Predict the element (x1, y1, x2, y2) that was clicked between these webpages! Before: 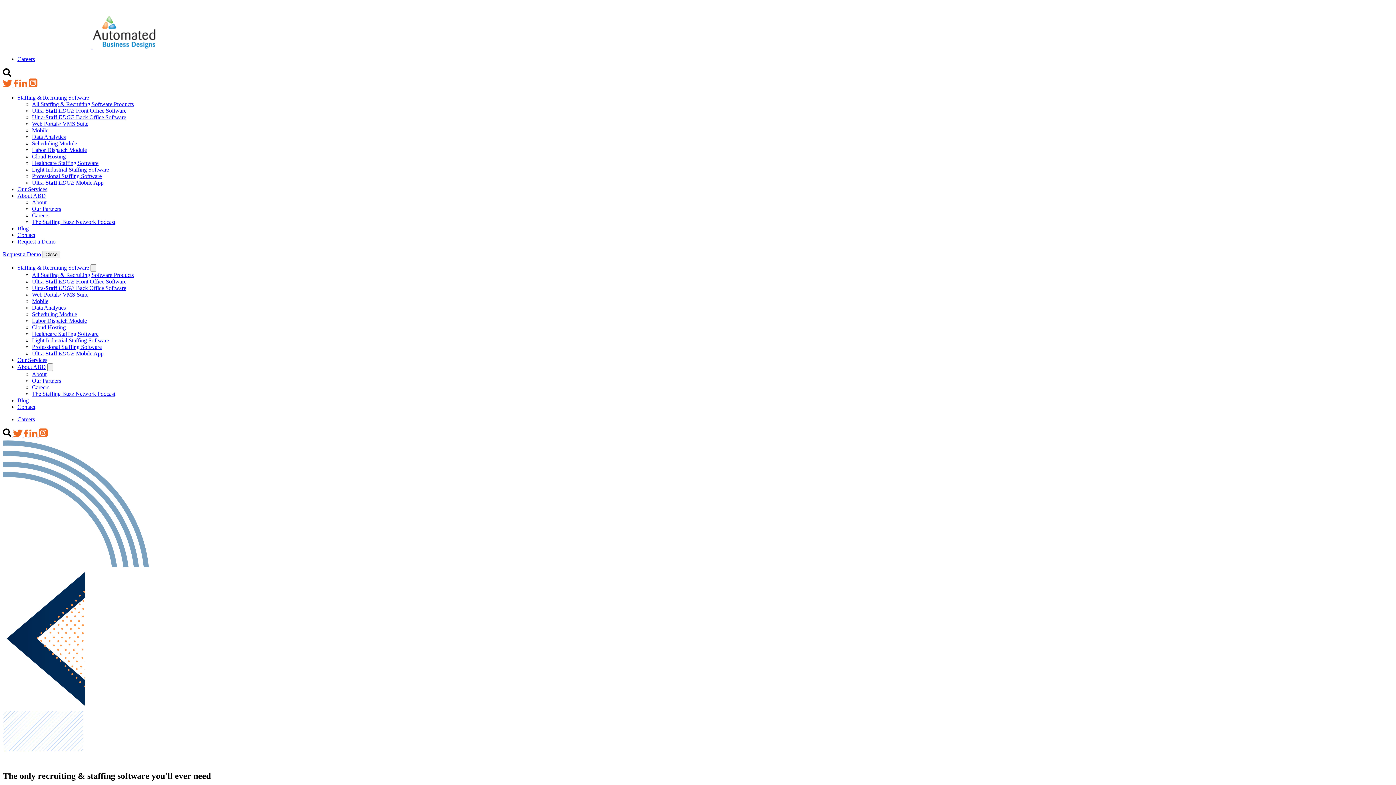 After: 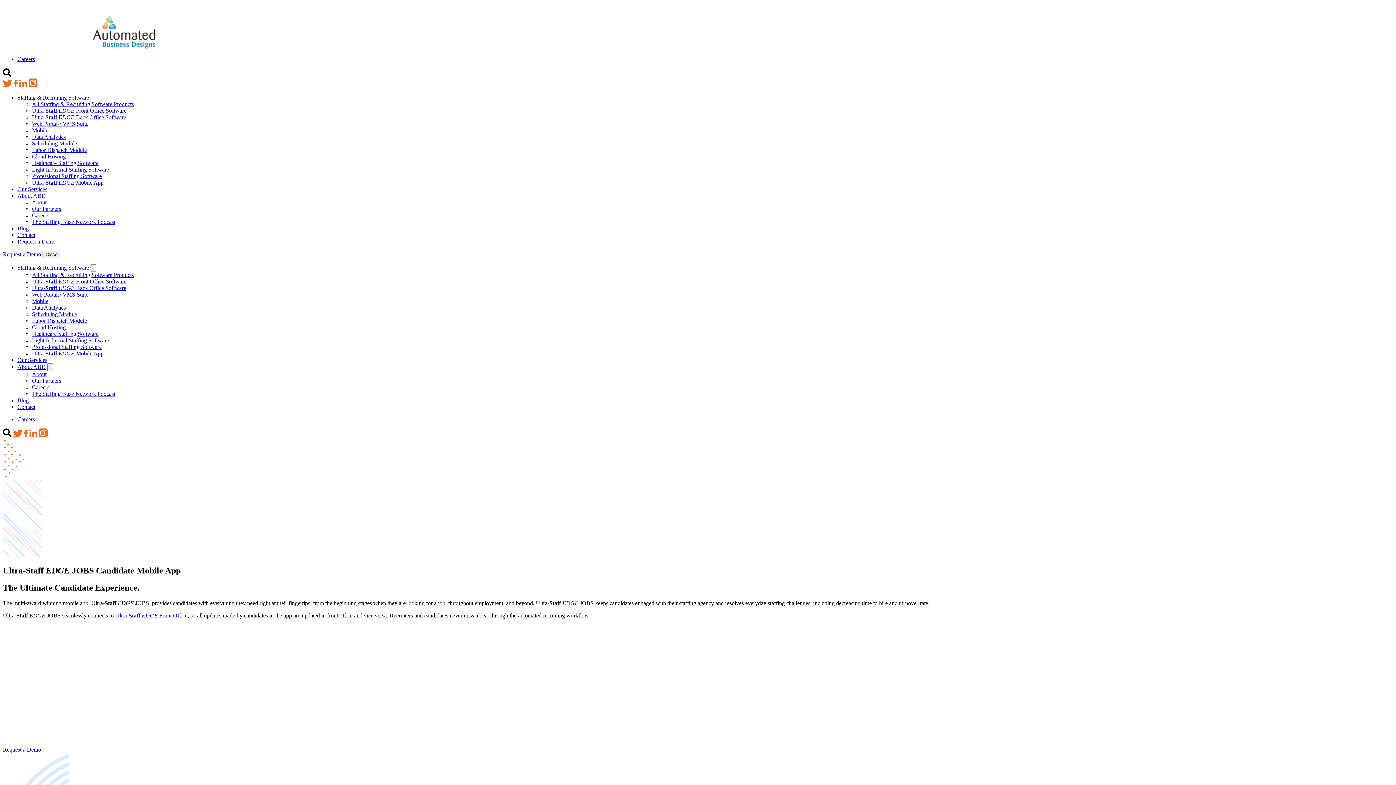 Action: label: Ultra-Staff EDGE Mobile App bbox: (32, 179, 103, 185)